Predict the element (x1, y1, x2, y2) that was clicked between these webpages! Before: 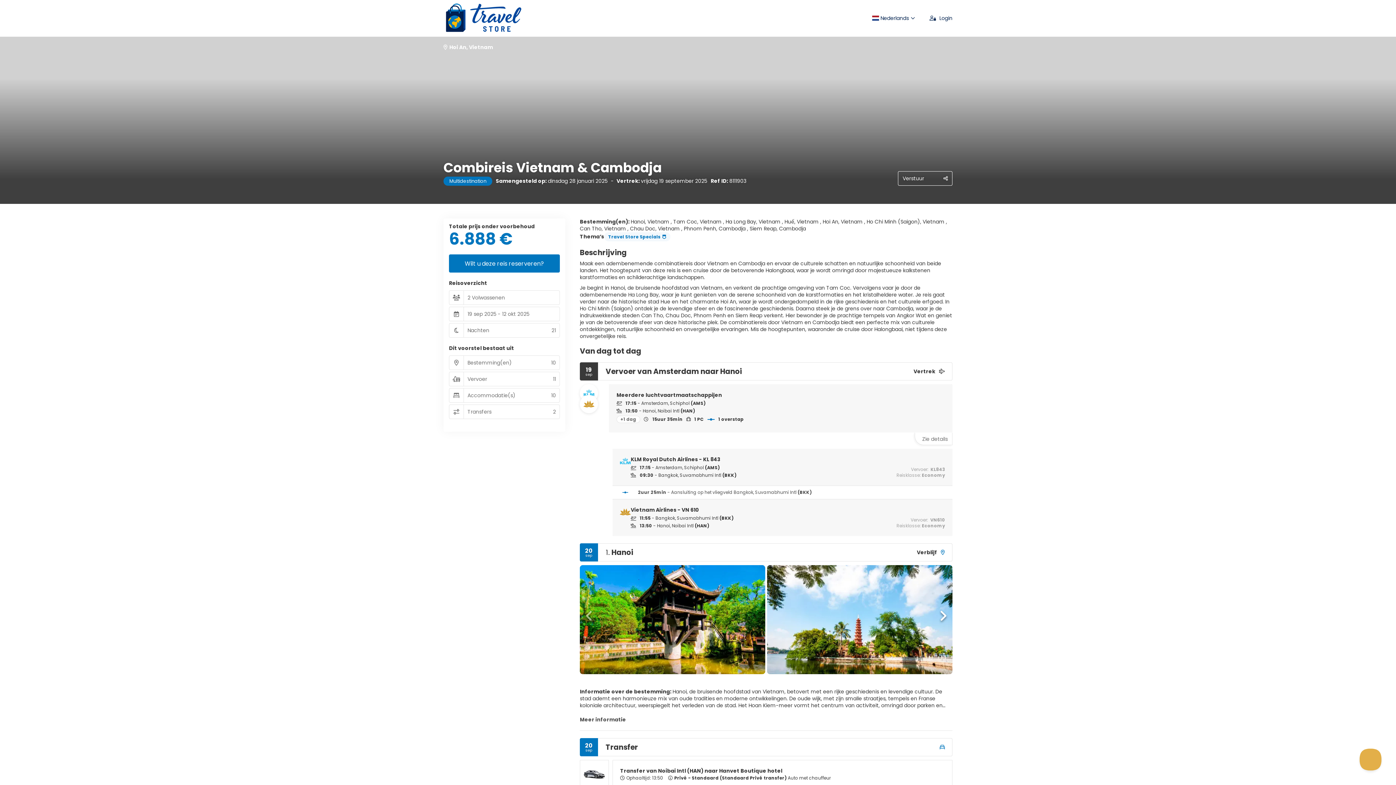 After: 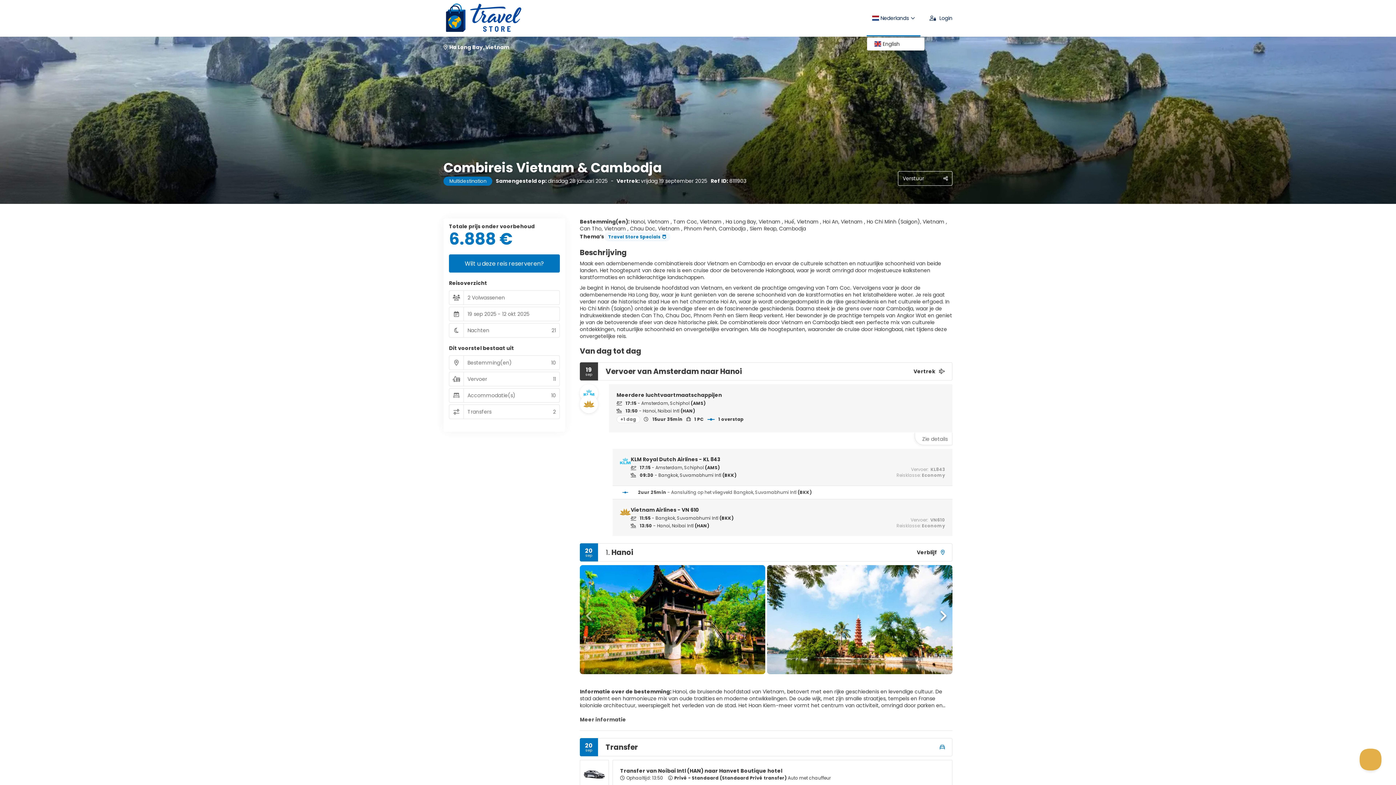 Action: label:  Nederlands bbox: (867, 0, 920, 36)